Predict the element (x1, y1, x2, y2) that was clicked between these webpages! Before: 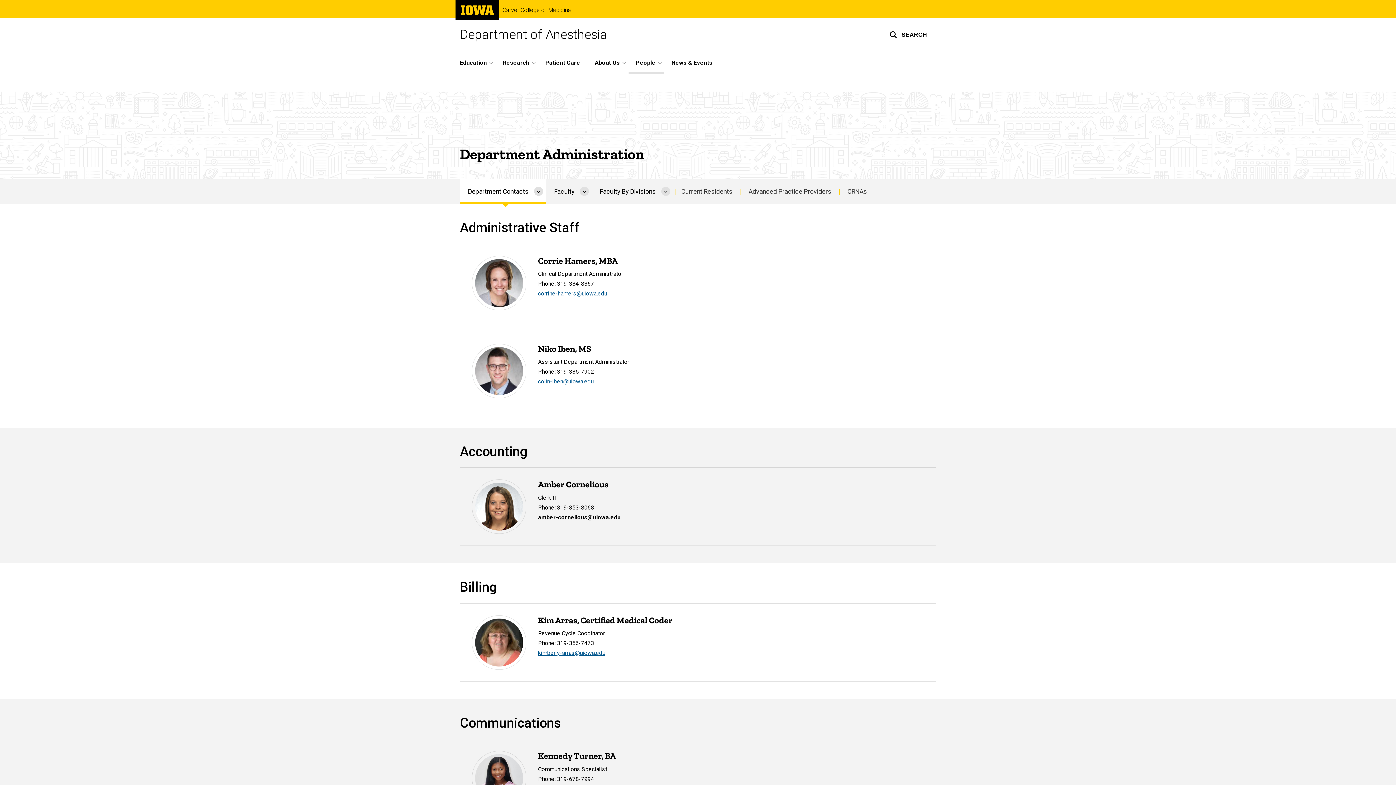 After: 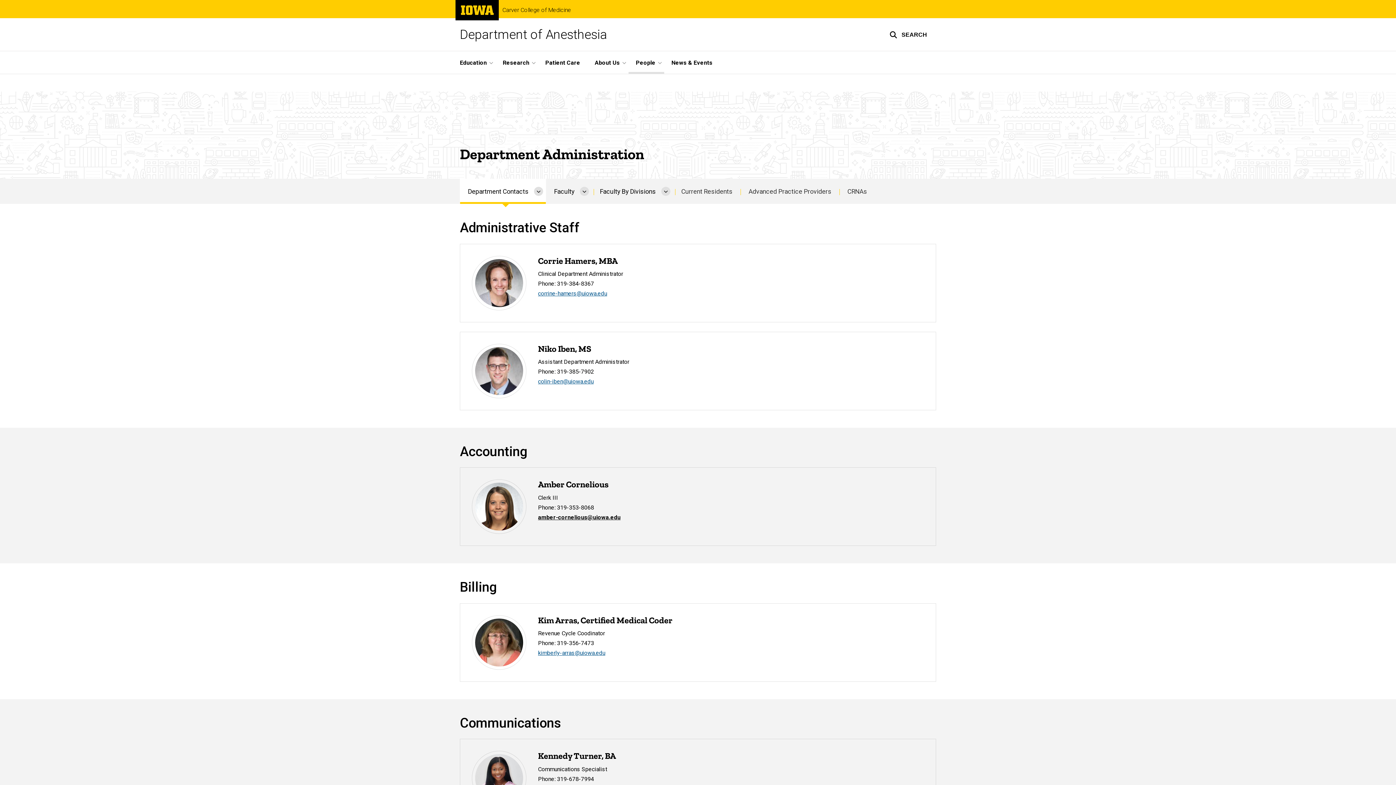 Action: bbox: (538, 290, 607, 297) label: corrine-hamers@uiowa.edu